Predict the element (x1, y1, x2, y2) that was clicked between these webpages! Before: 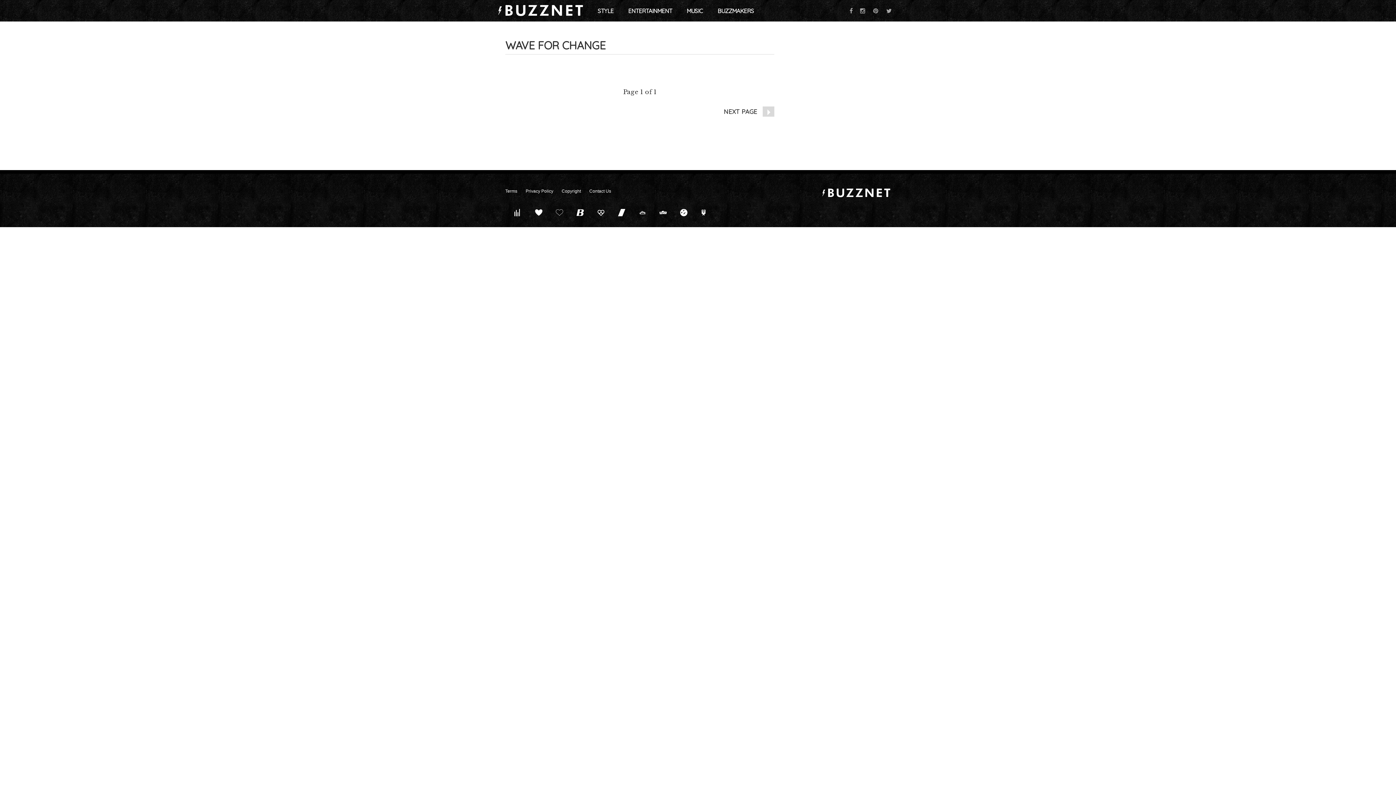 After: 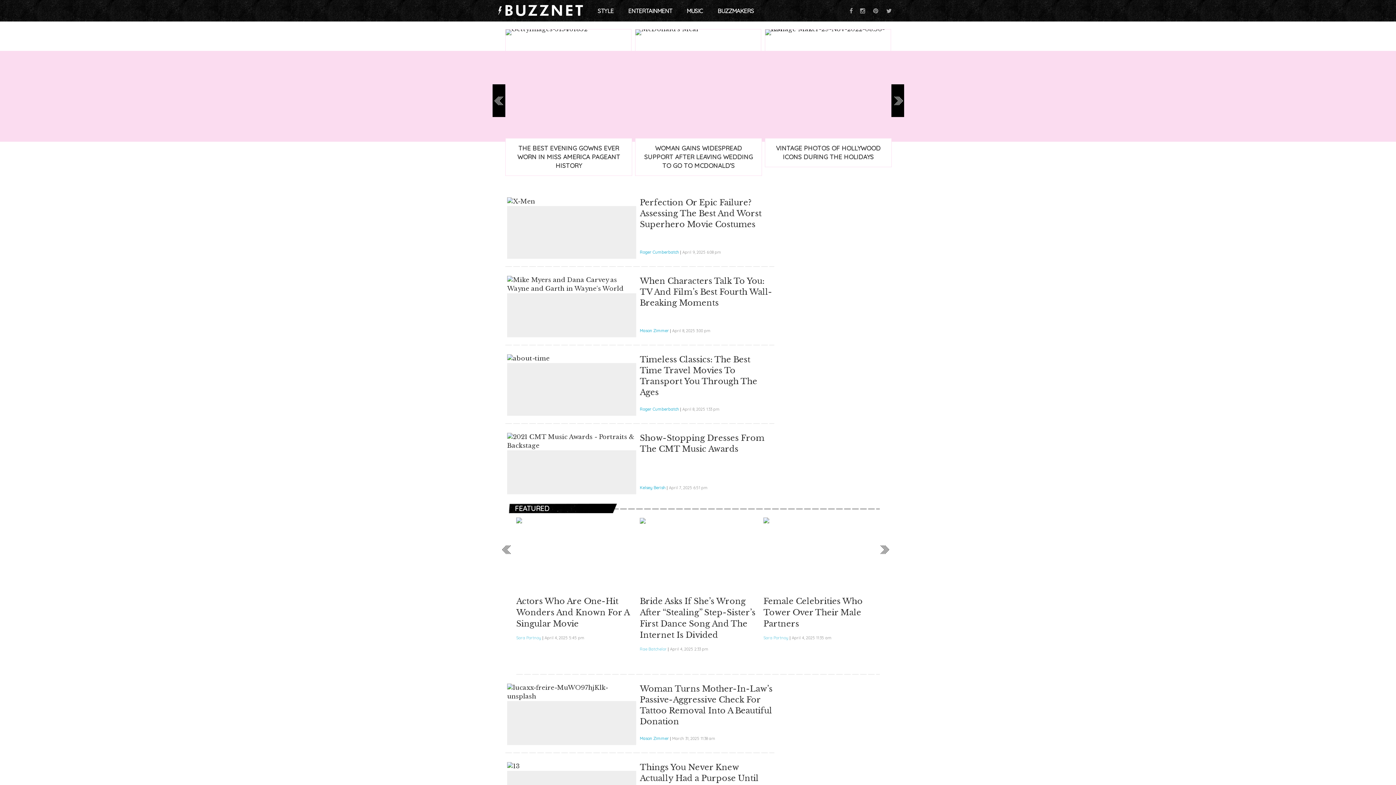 Action: bbox: (822, 190, 890, 195)